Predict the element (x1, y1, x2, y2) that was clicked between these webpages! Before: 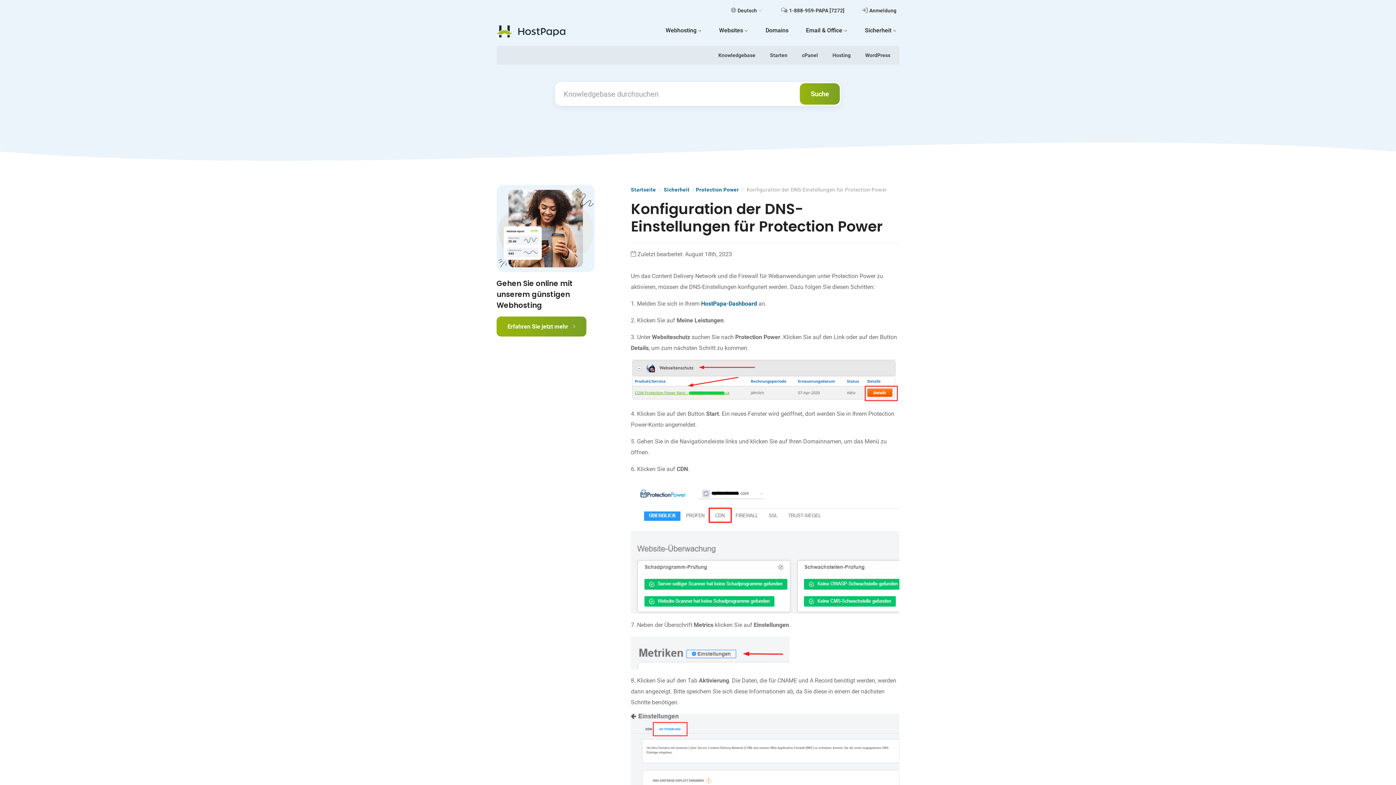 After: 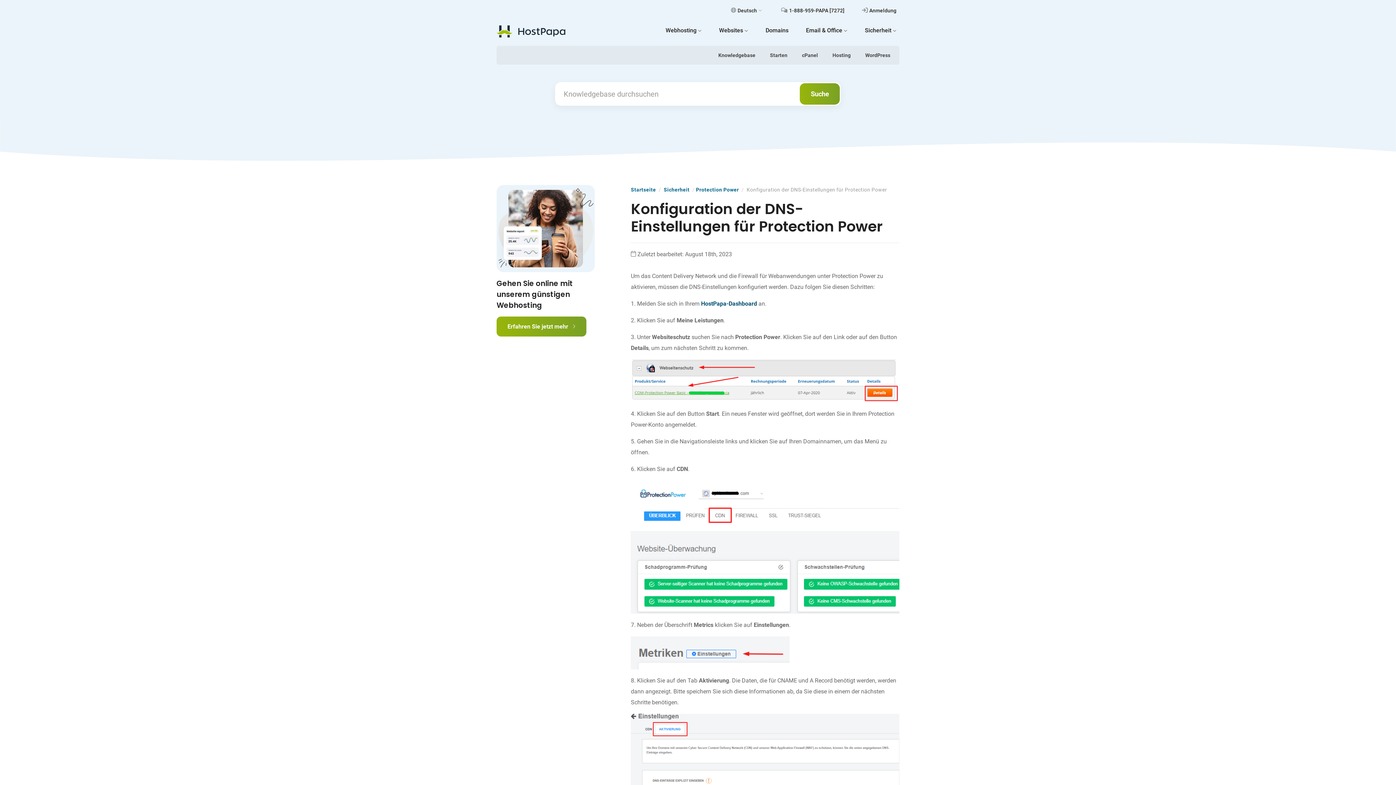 Action: label: HostPapa-Dashboard bbox: (701, 300, 757, 307)